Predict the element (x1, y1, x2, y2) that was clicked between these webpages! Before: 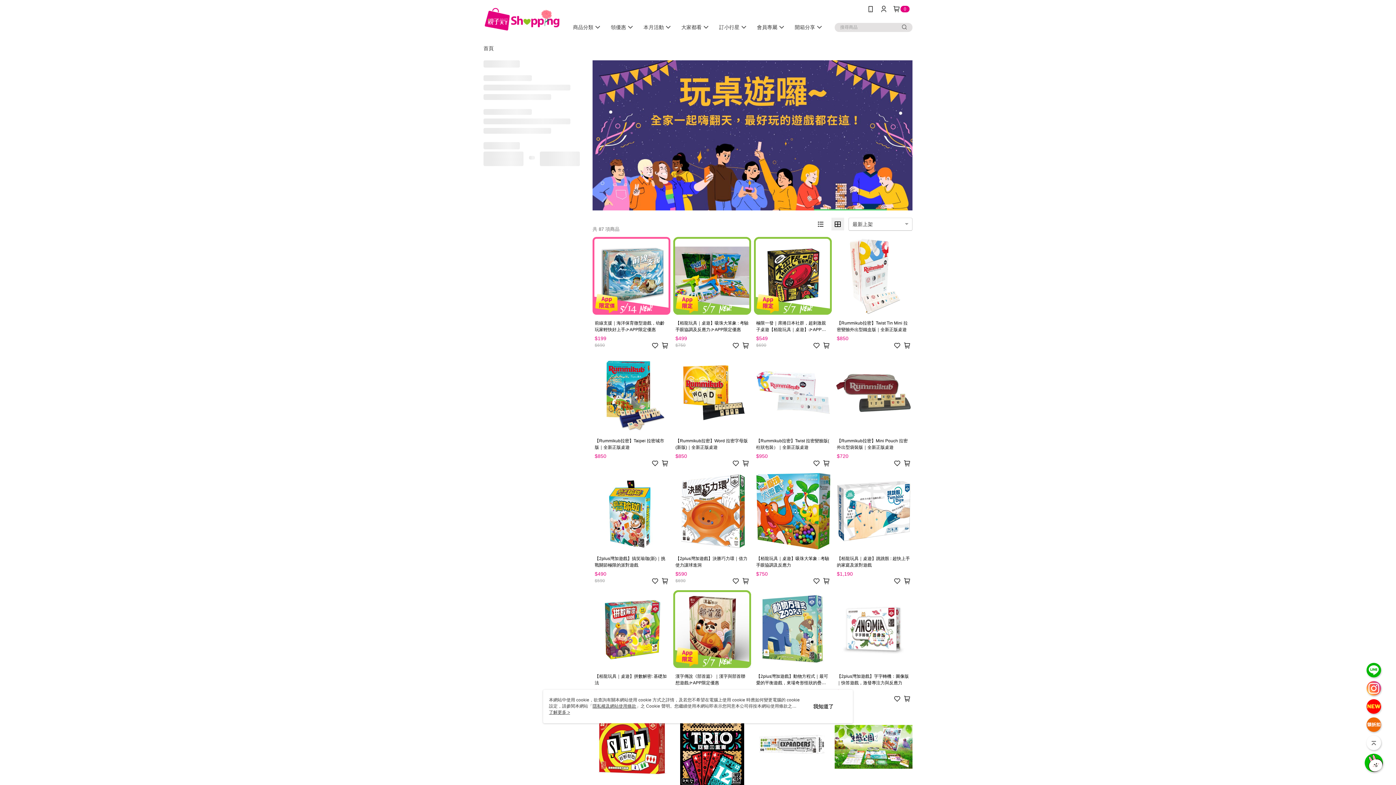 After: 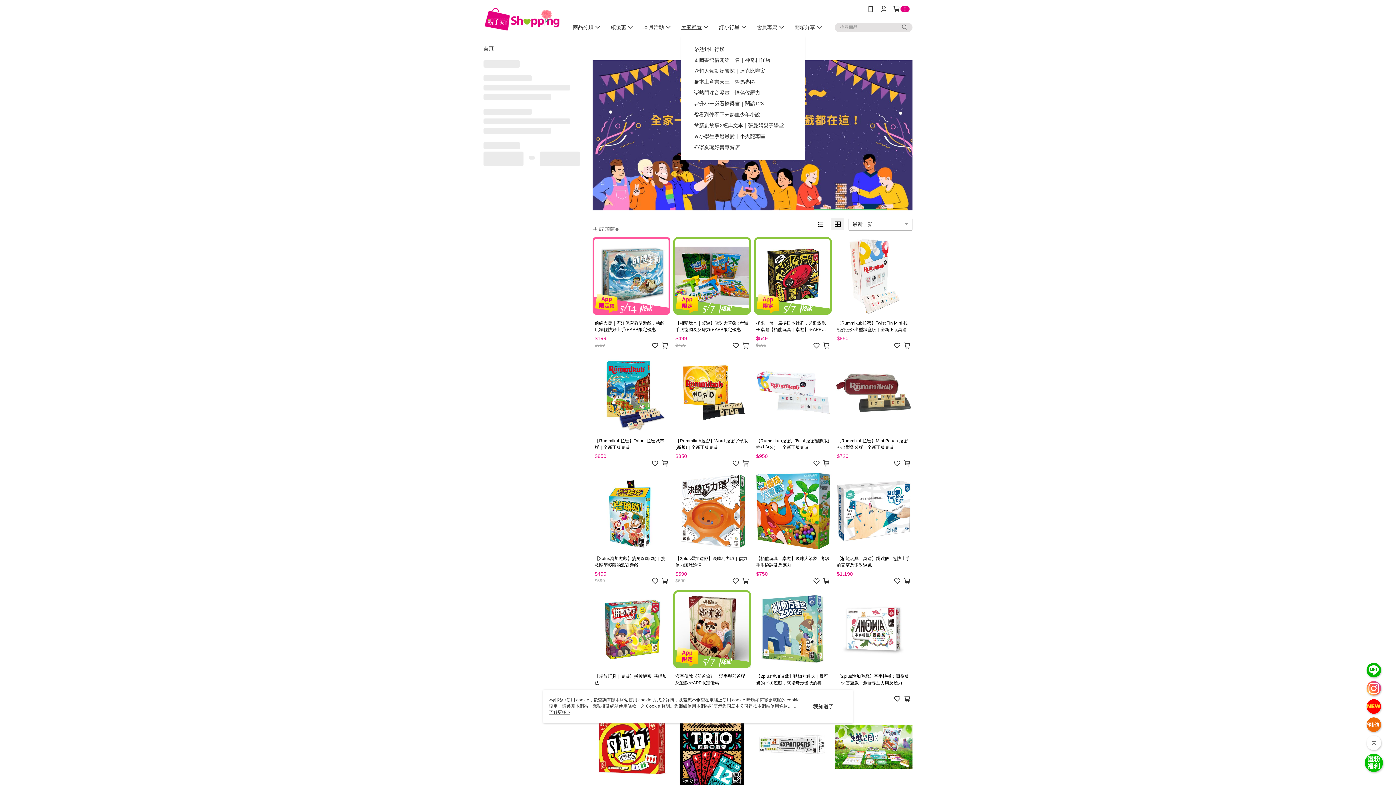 Action: bbox: (677, 21, 714, 32) label: 大家都看